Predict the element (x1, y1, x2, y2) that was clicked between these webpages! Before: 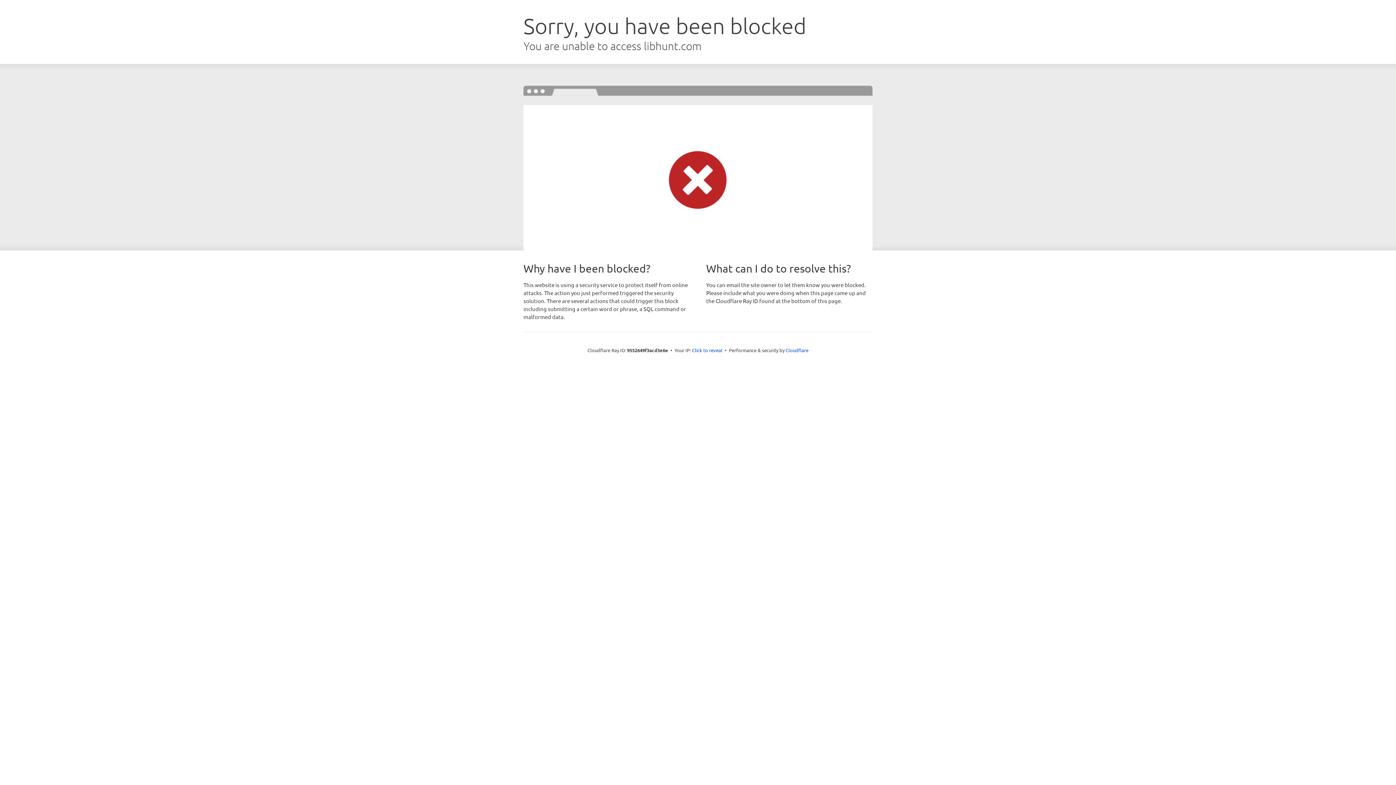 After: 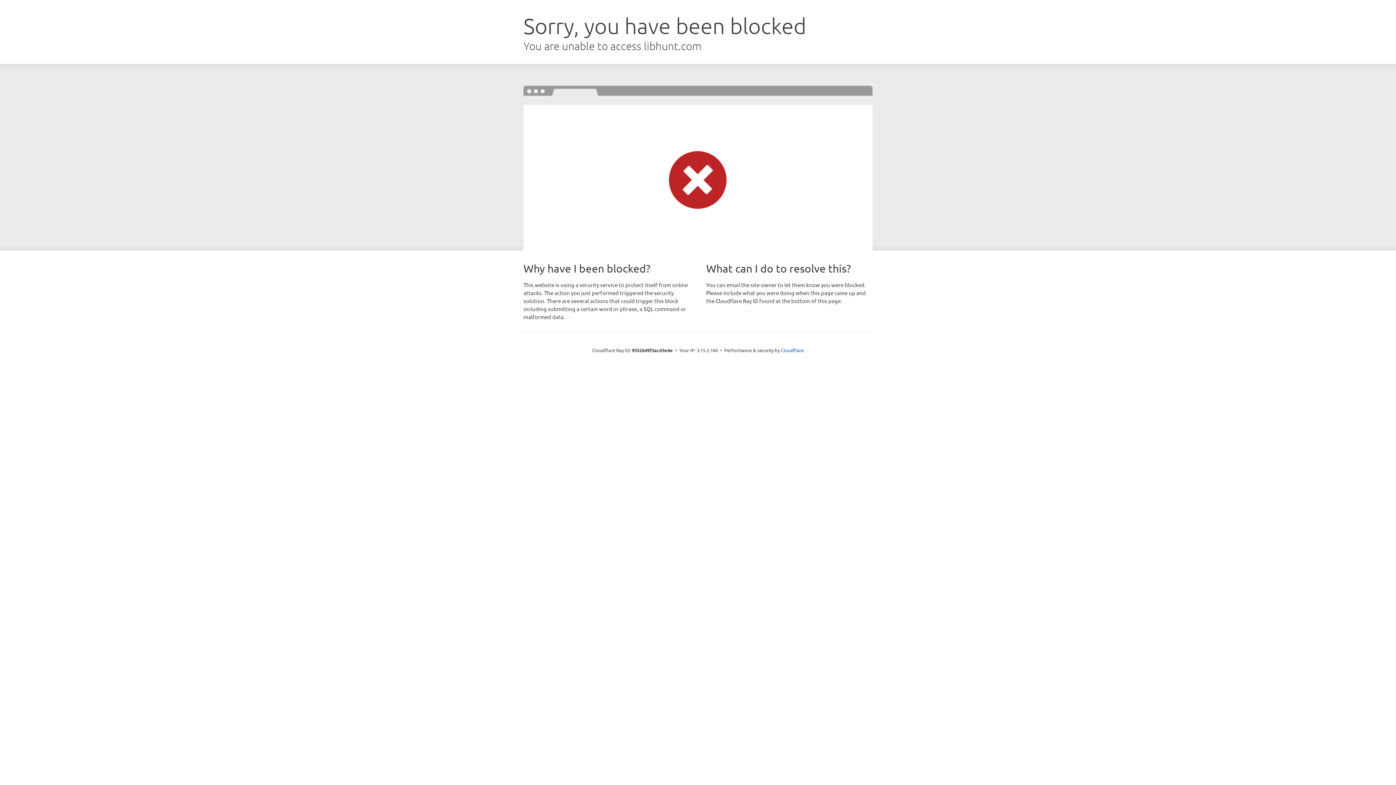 Action: label: Click to reveal bbox: (692, 346, 722, 353)